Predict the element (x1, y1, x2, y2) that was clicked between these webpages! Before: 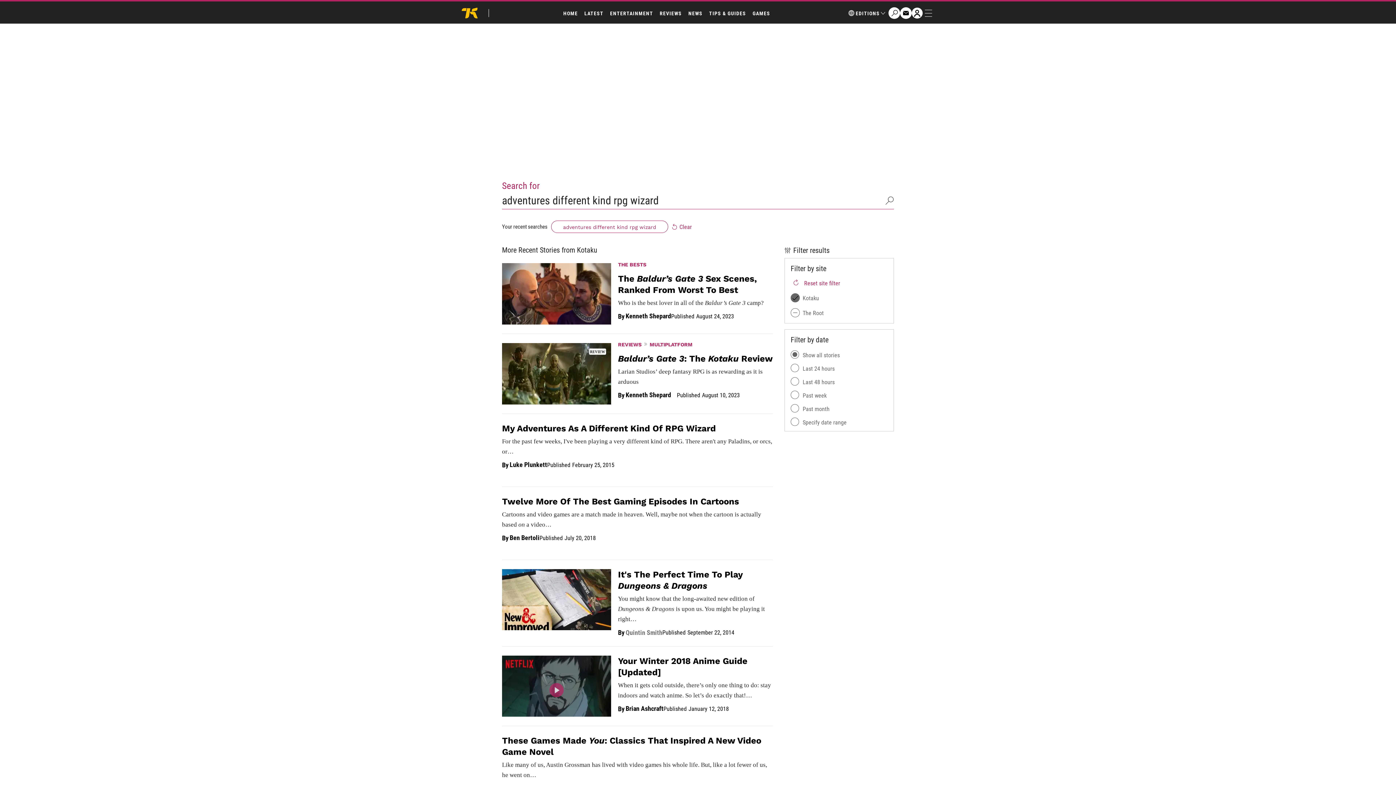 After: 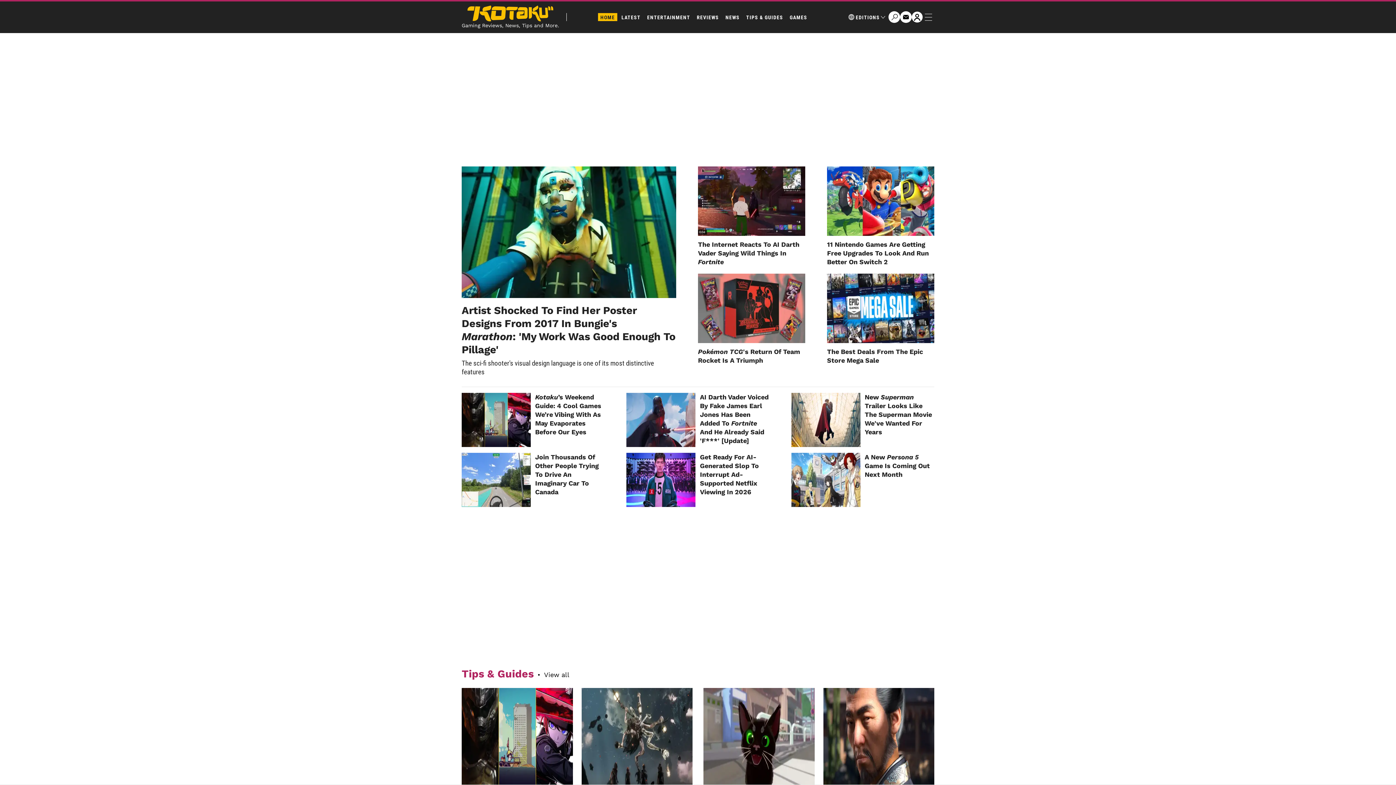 Action: label: EDITIONS bbox: (846, 9, 888, 17)